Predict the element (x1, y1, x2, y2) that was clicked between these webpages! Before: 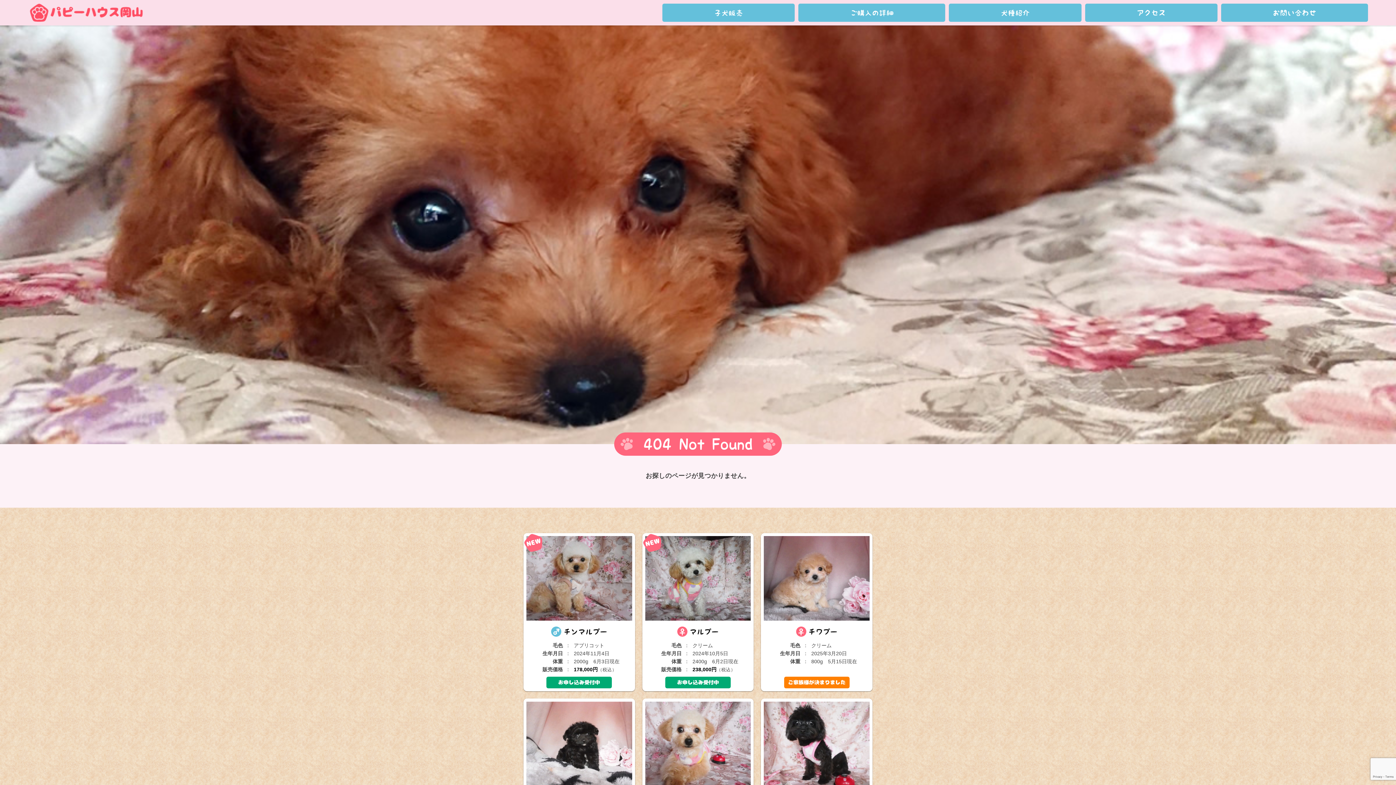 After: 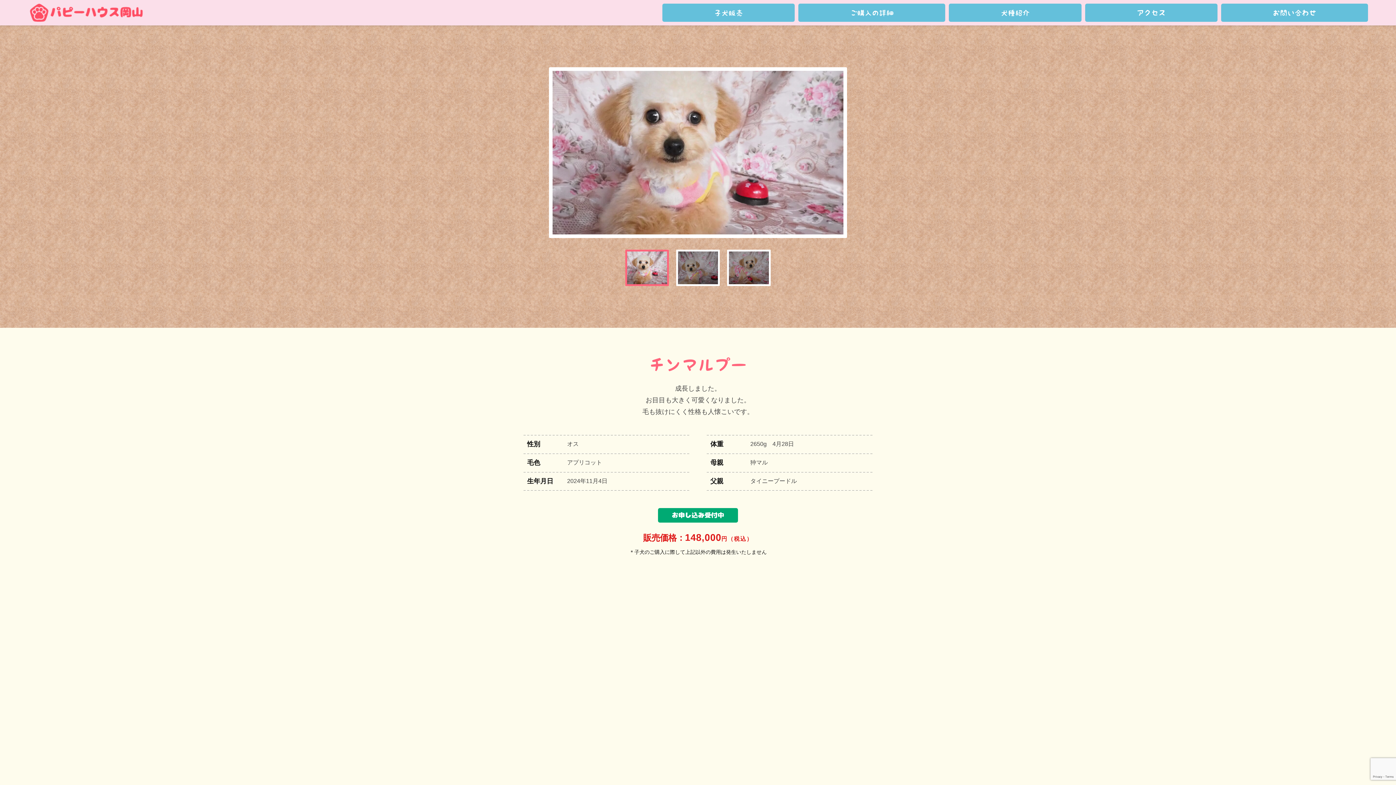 Action: bbox: (642, 699, 753, 857) label: チンマルプー

毛色	アプリコット
生年月日	2024年11月4日
体重	2650g　4月28日
販売価格	148,000円（税込）

お申し込み受付中